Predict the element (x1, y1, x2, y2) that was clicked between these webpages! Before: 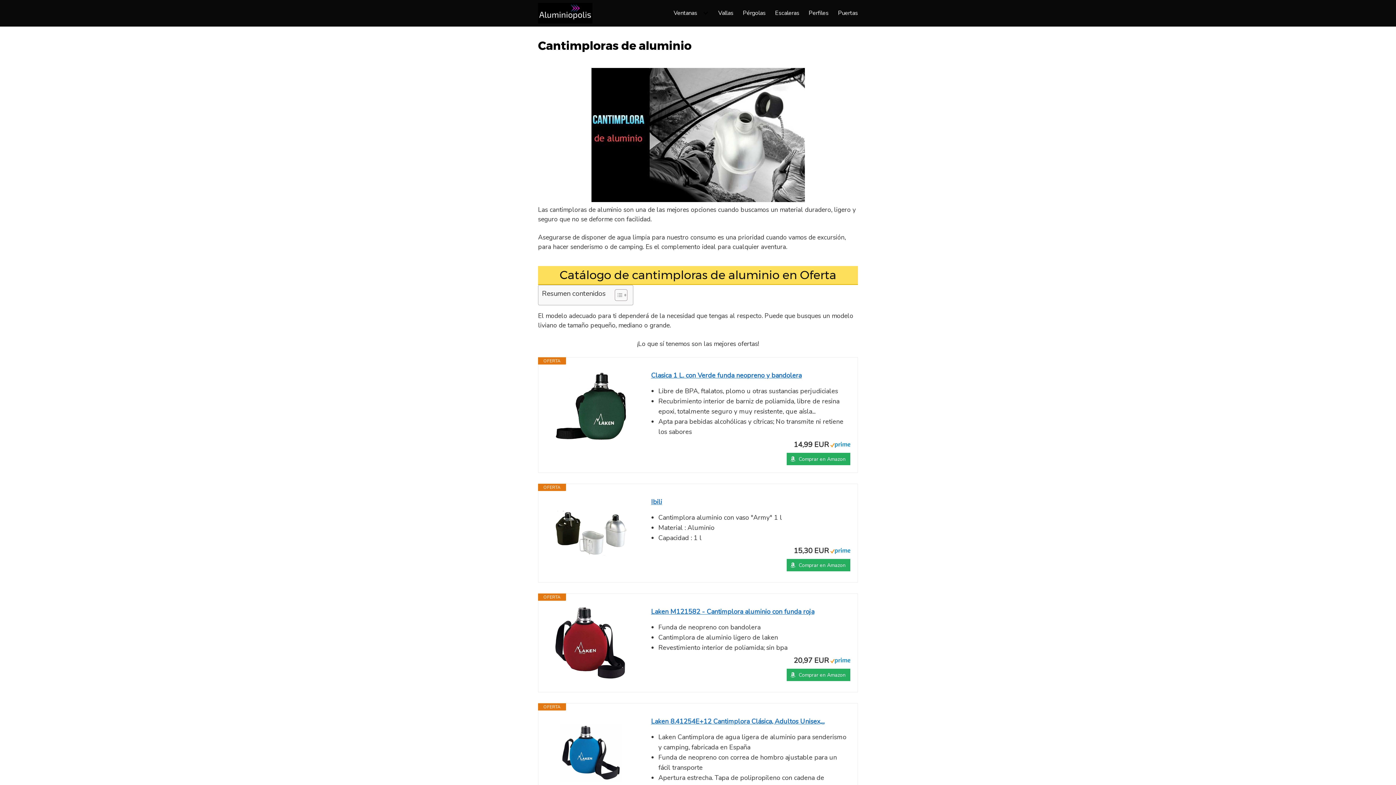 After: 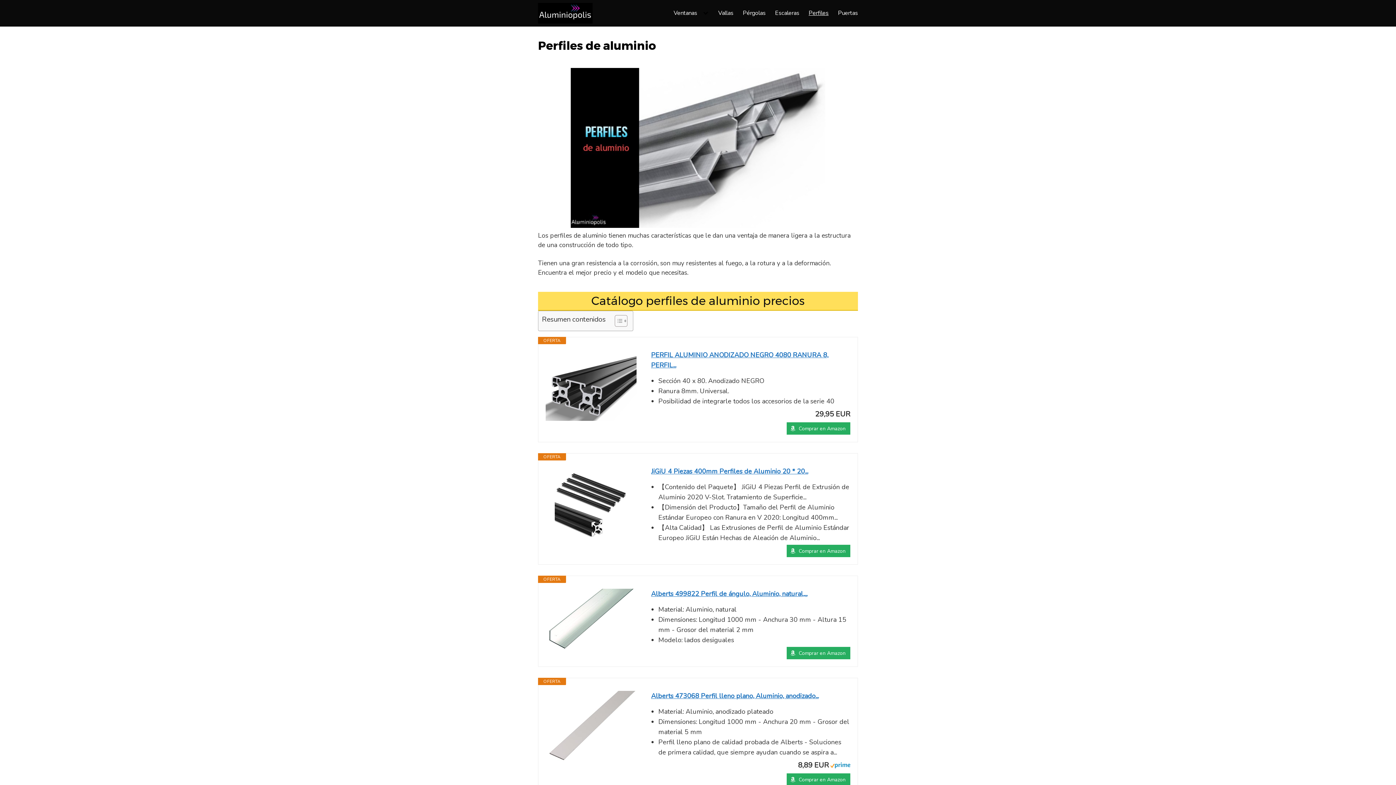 Action: bbox: (808, 9, 828, 16) label: Perfiles